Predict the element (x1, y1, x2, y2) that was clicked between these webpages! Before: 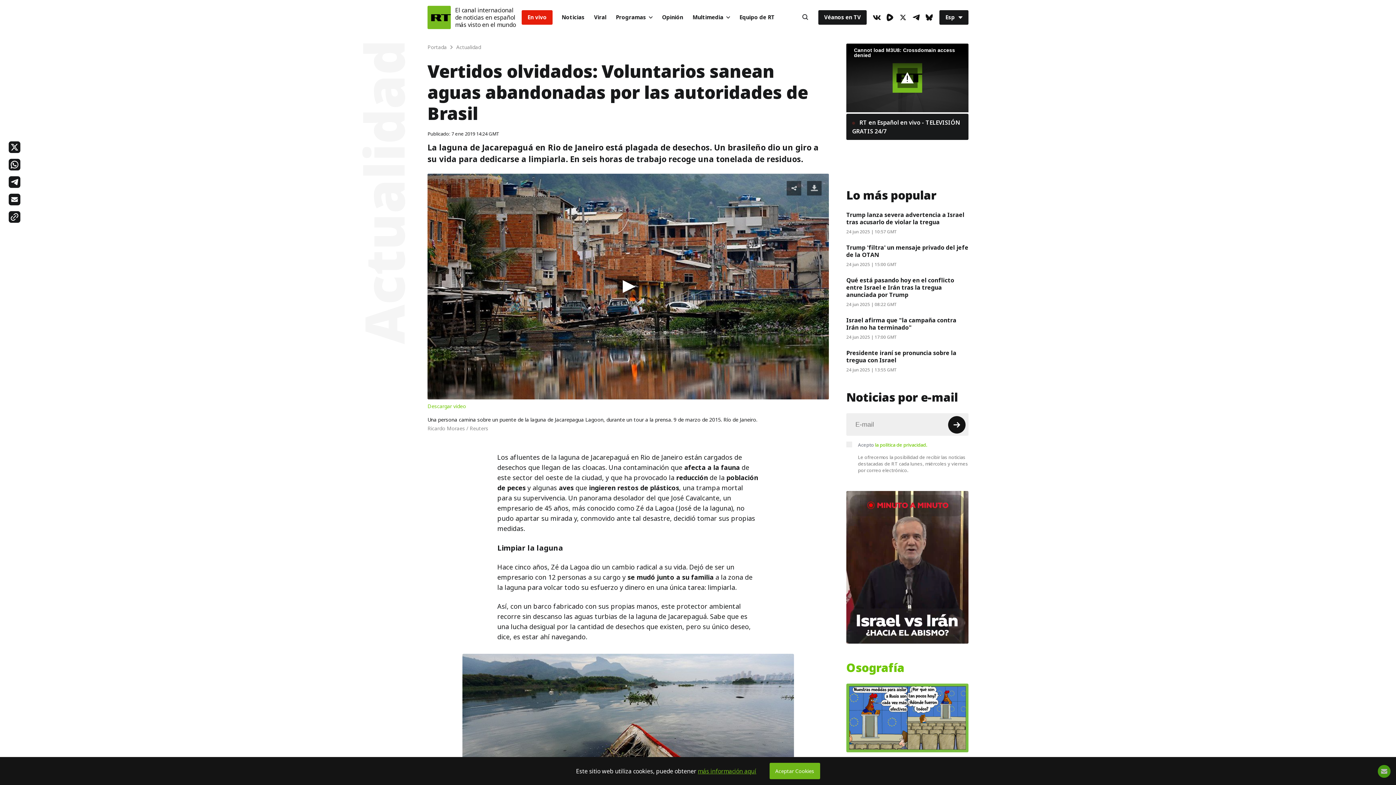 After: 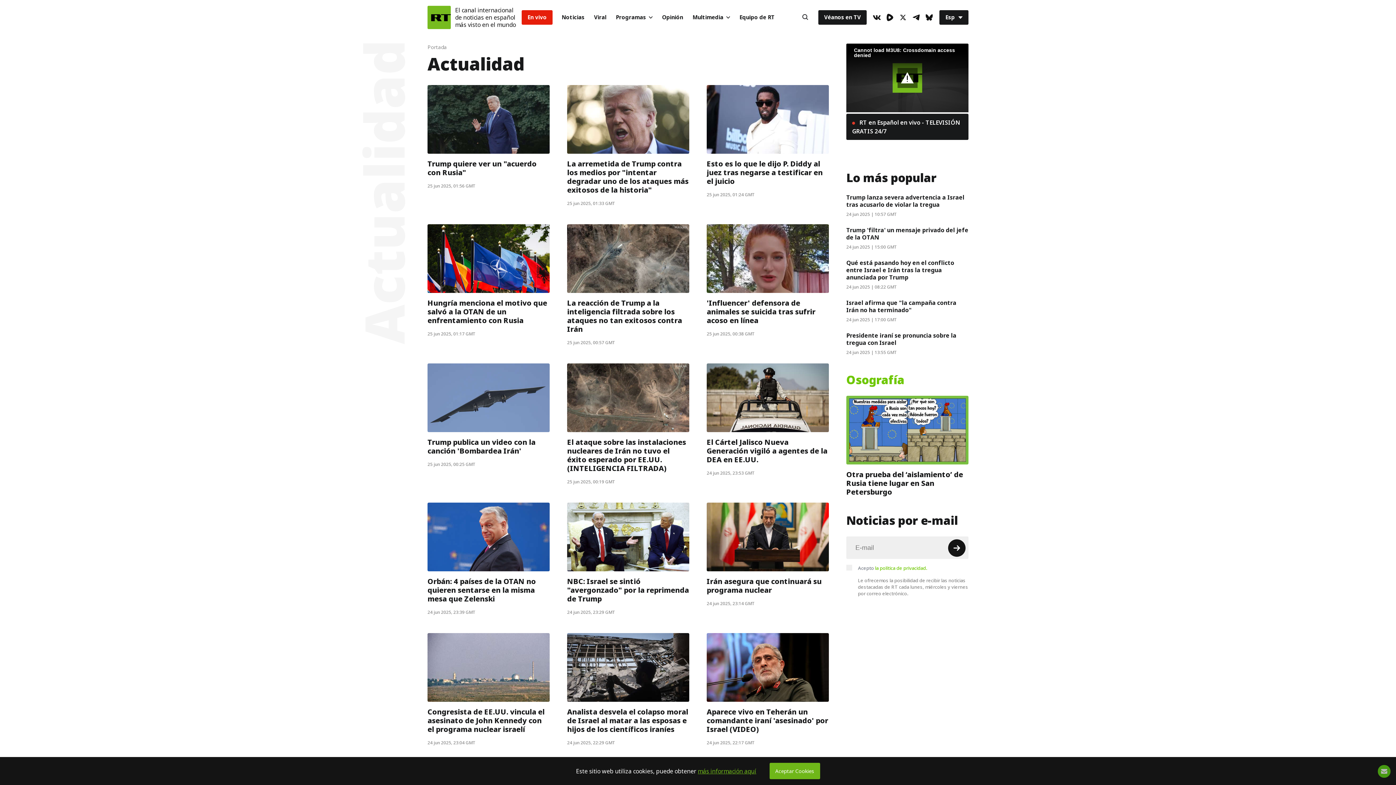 Action: bbox: (456, 43, 481, 50) label: Actualidad